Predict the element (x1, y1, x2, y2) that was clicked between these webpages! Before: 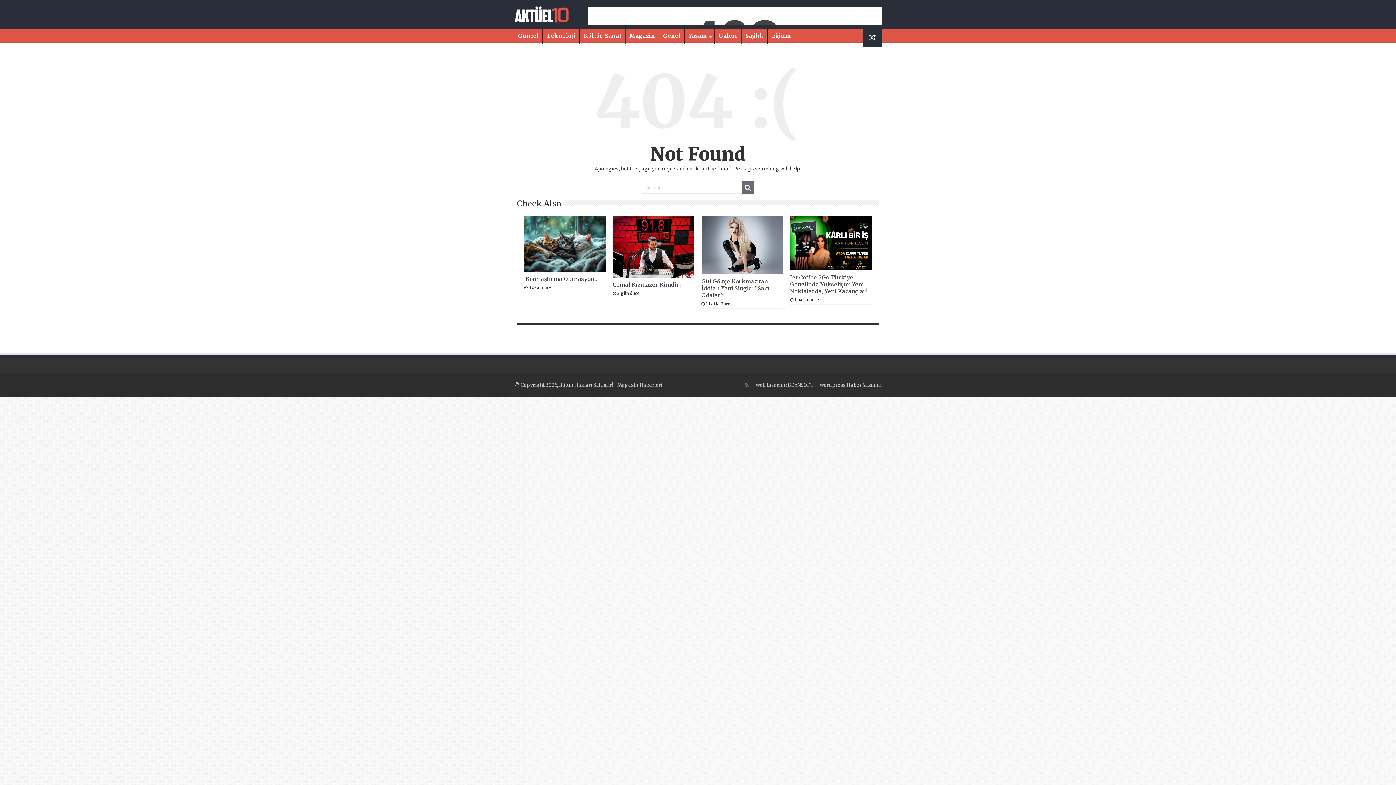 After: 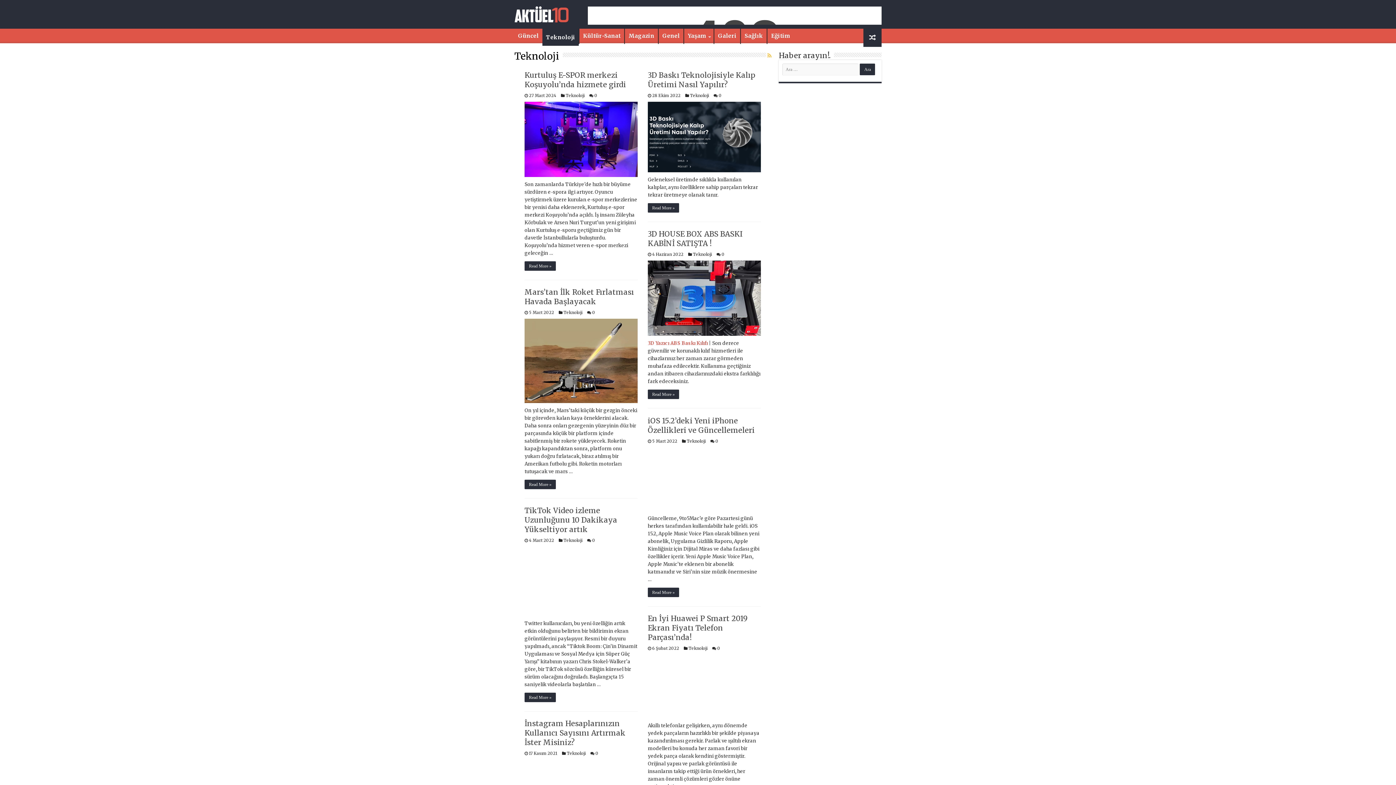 Action: label: Teknoloji bbox: (542, 28, 579, 43)